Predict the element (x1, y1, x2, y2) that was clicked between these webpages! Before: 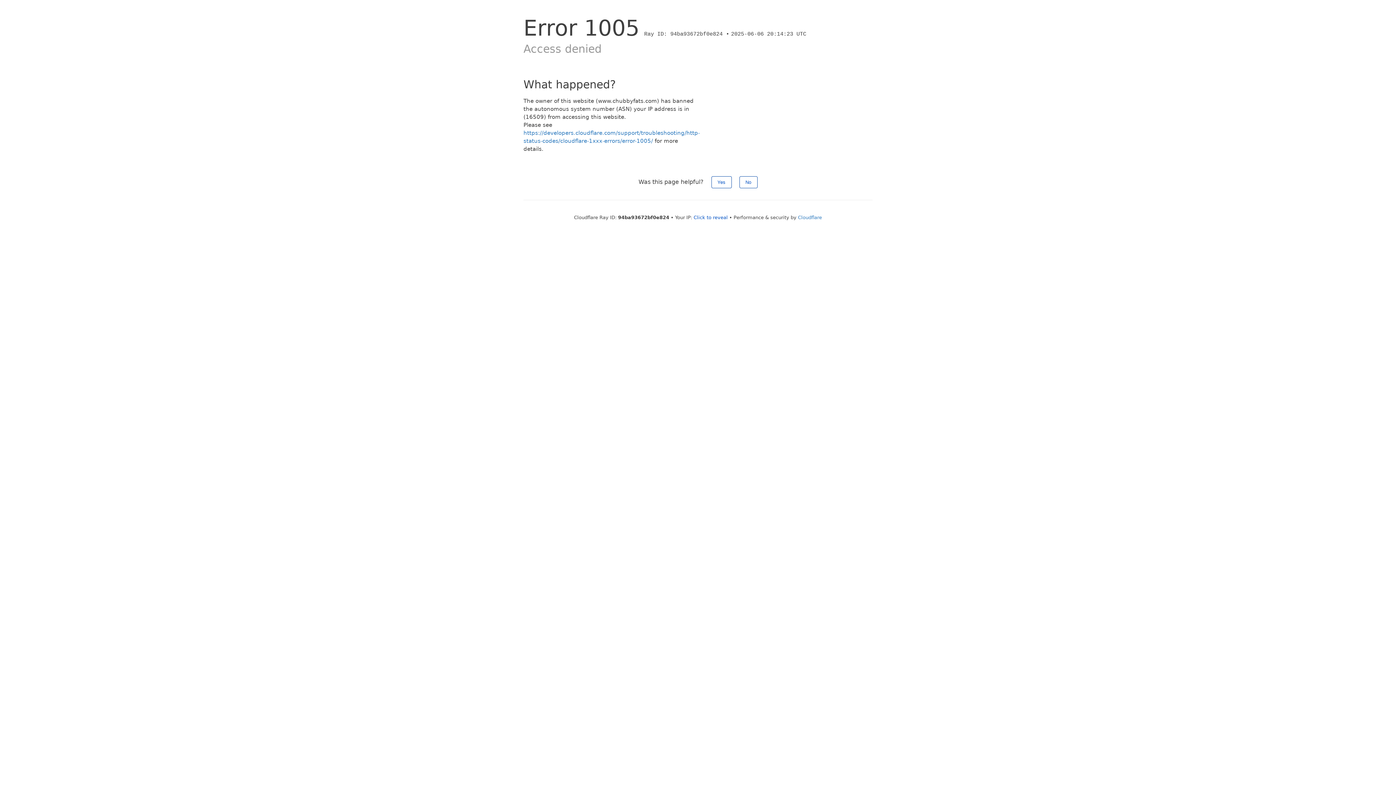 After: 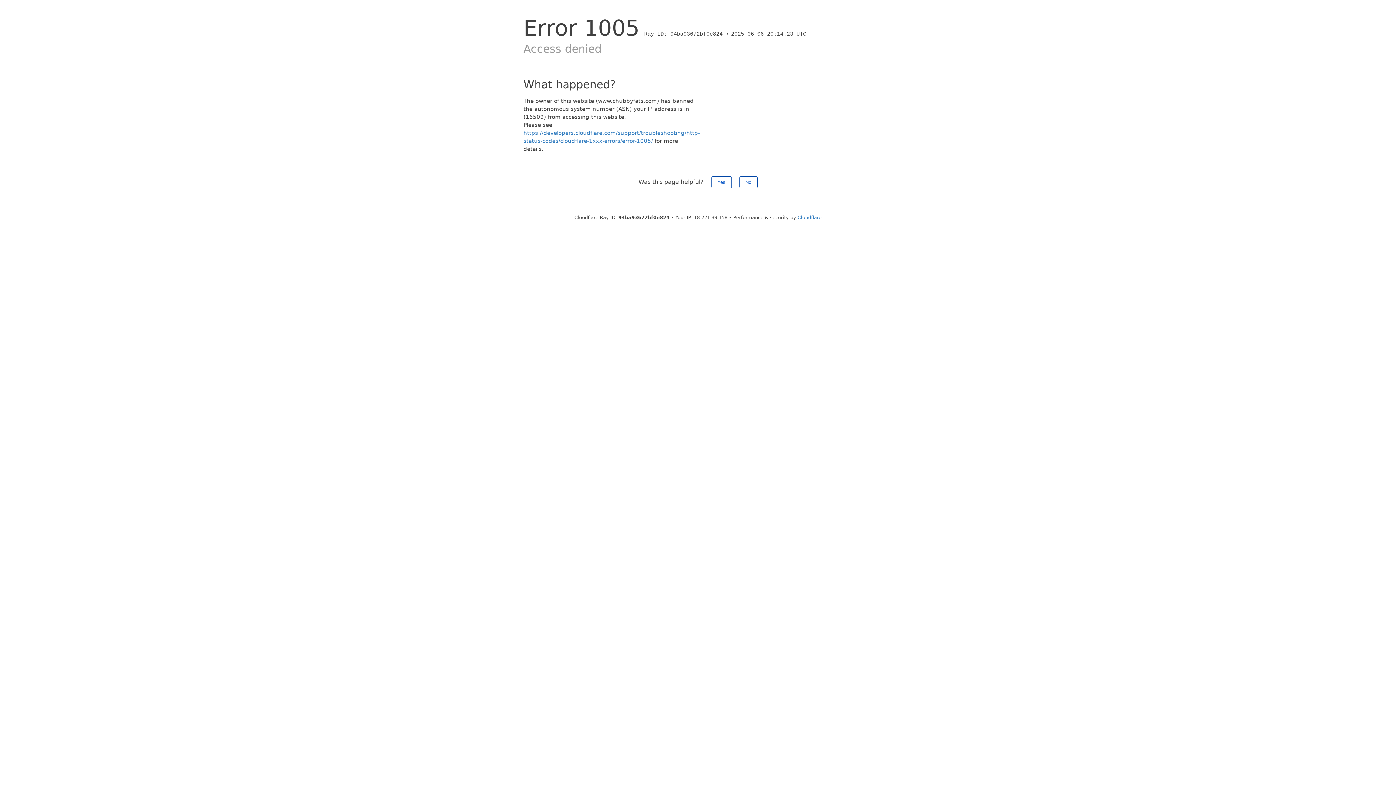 Action: label: Click to reveal bbox: (693, 214, 728, 220)